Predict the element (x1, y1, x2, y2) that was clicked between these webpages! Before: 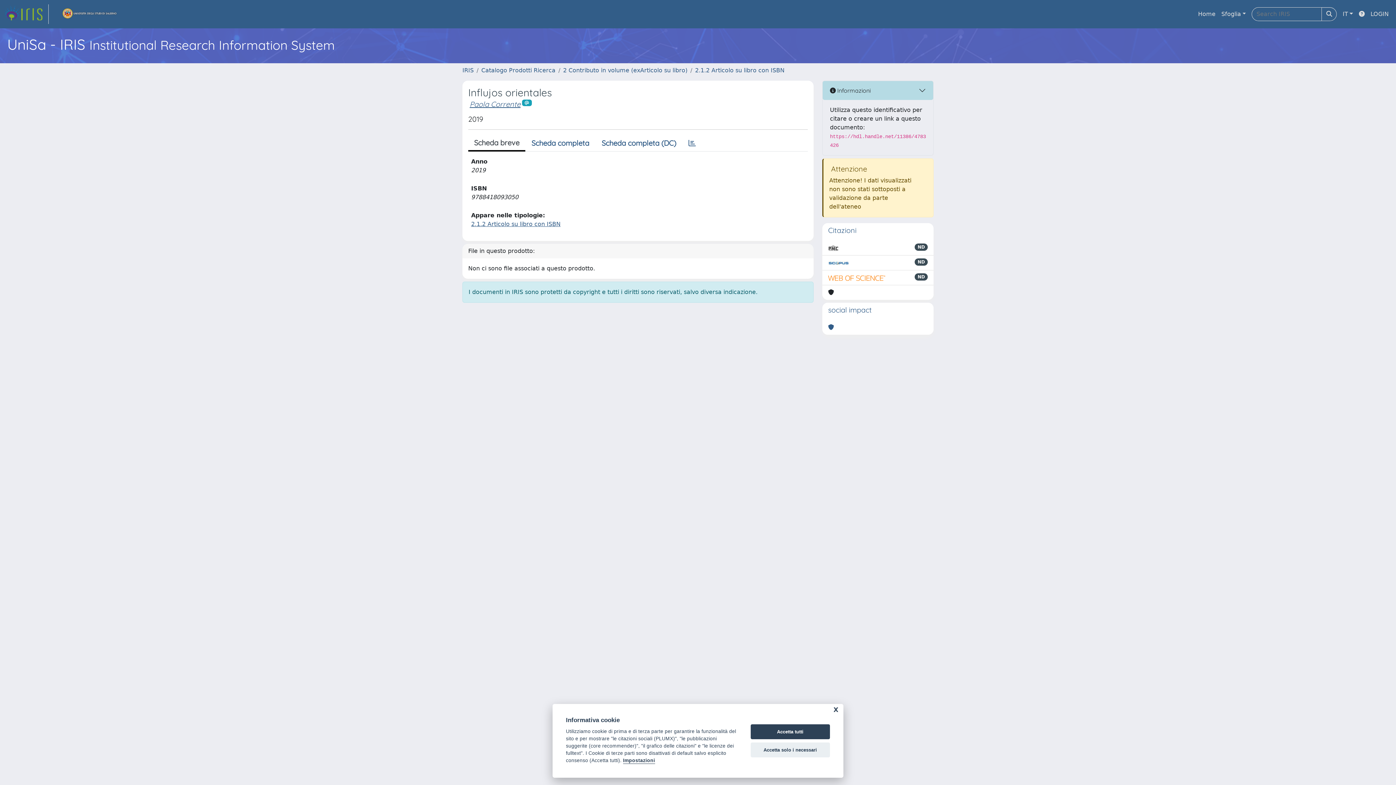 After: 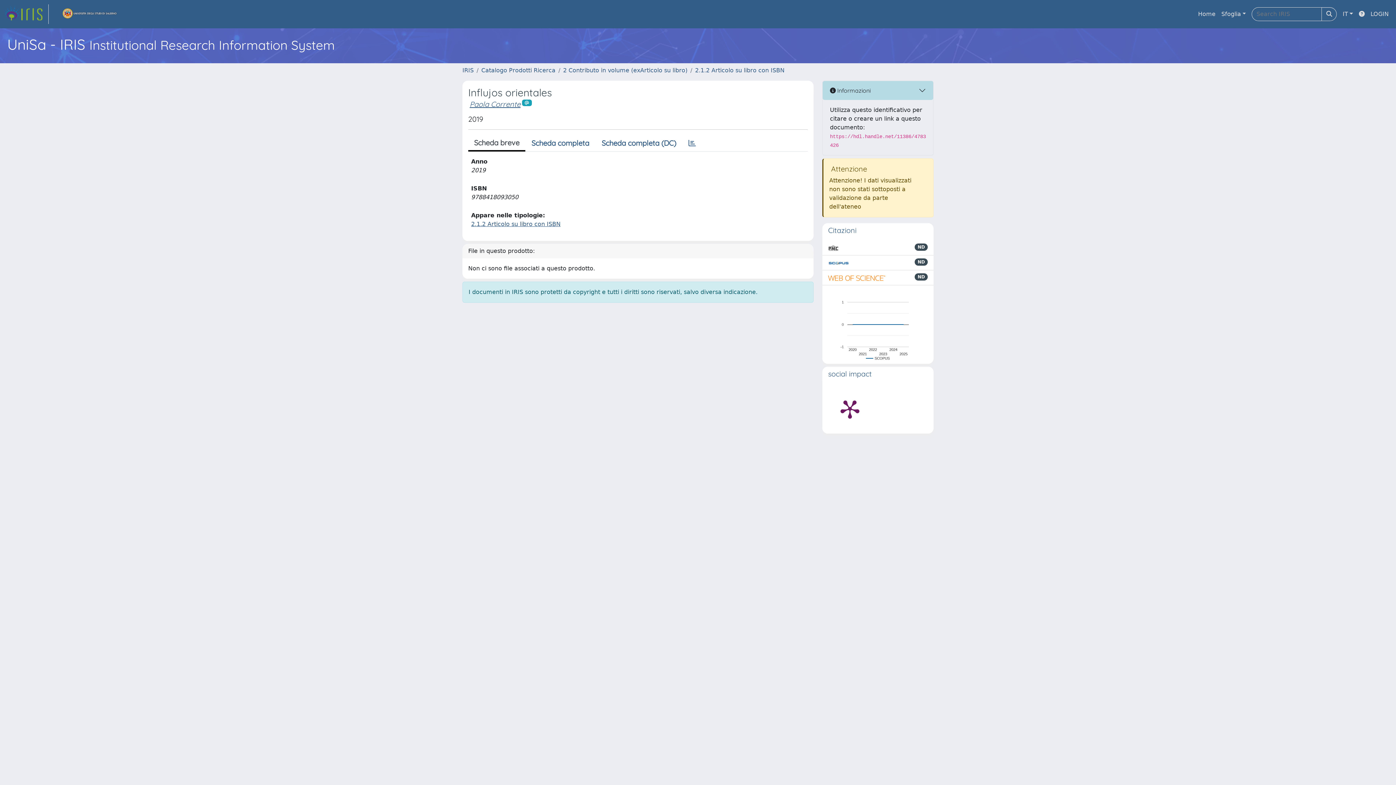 Action: bbox: (750, 724, 830, 739) label: Accetta tutti